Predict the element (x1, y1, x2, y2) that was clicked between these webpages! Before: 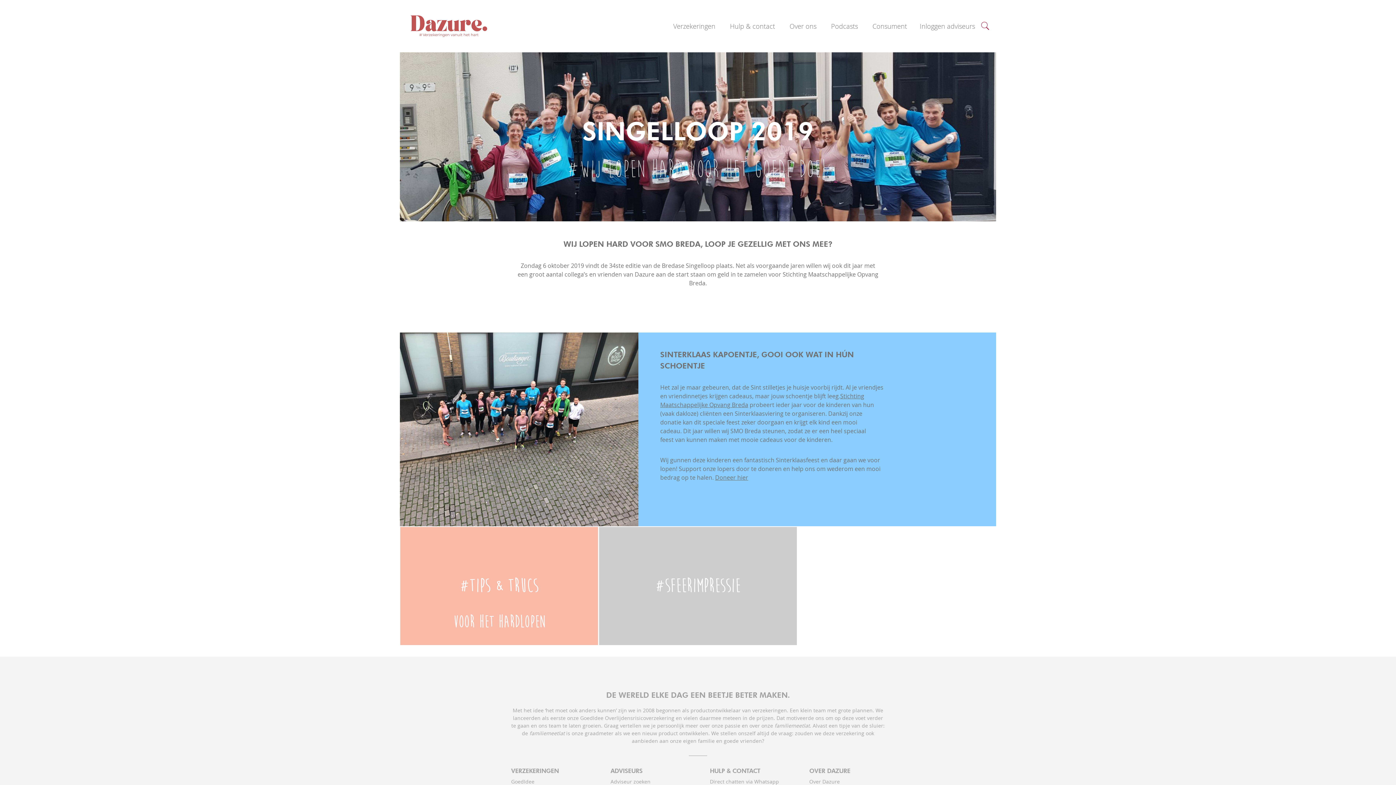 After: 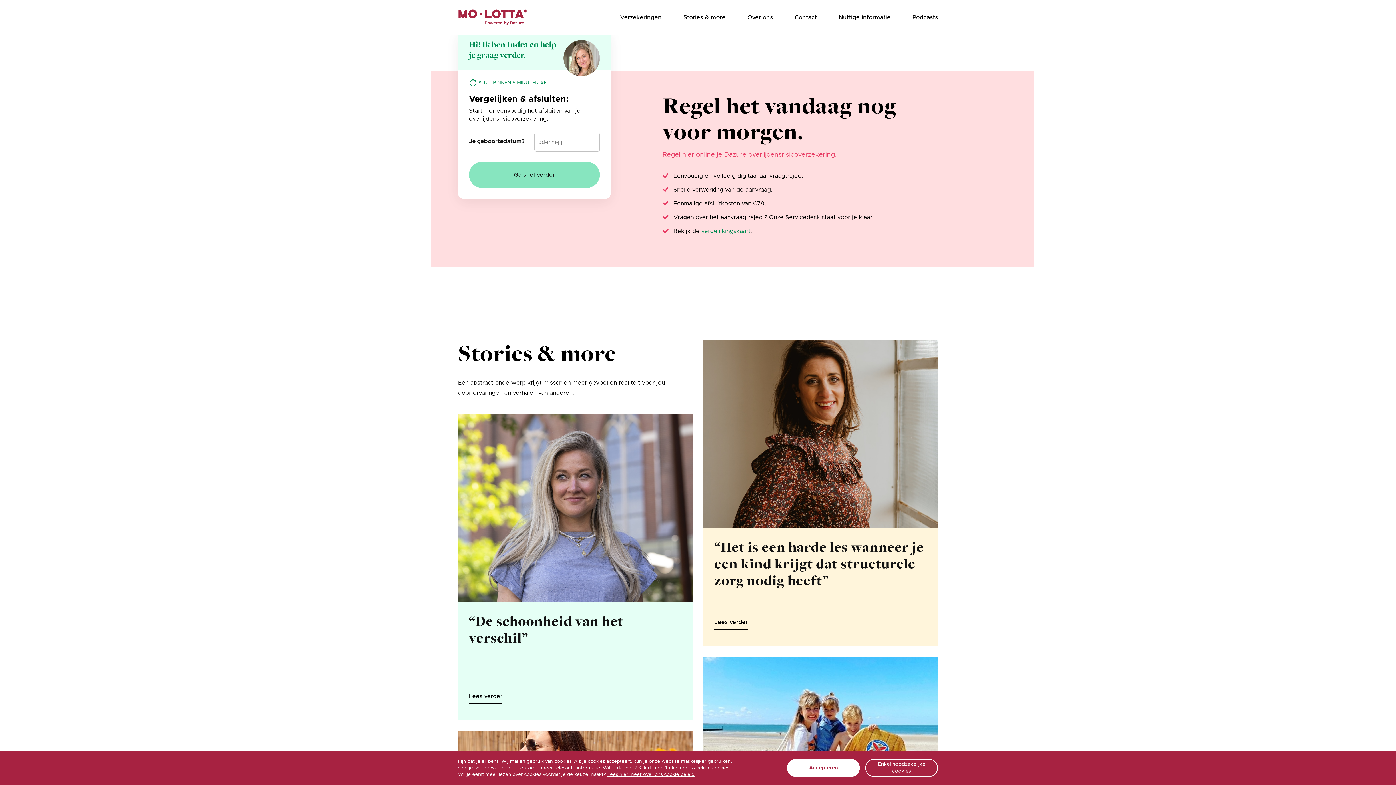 Action: label: Consument bbox: (865, 6, 914, 45)